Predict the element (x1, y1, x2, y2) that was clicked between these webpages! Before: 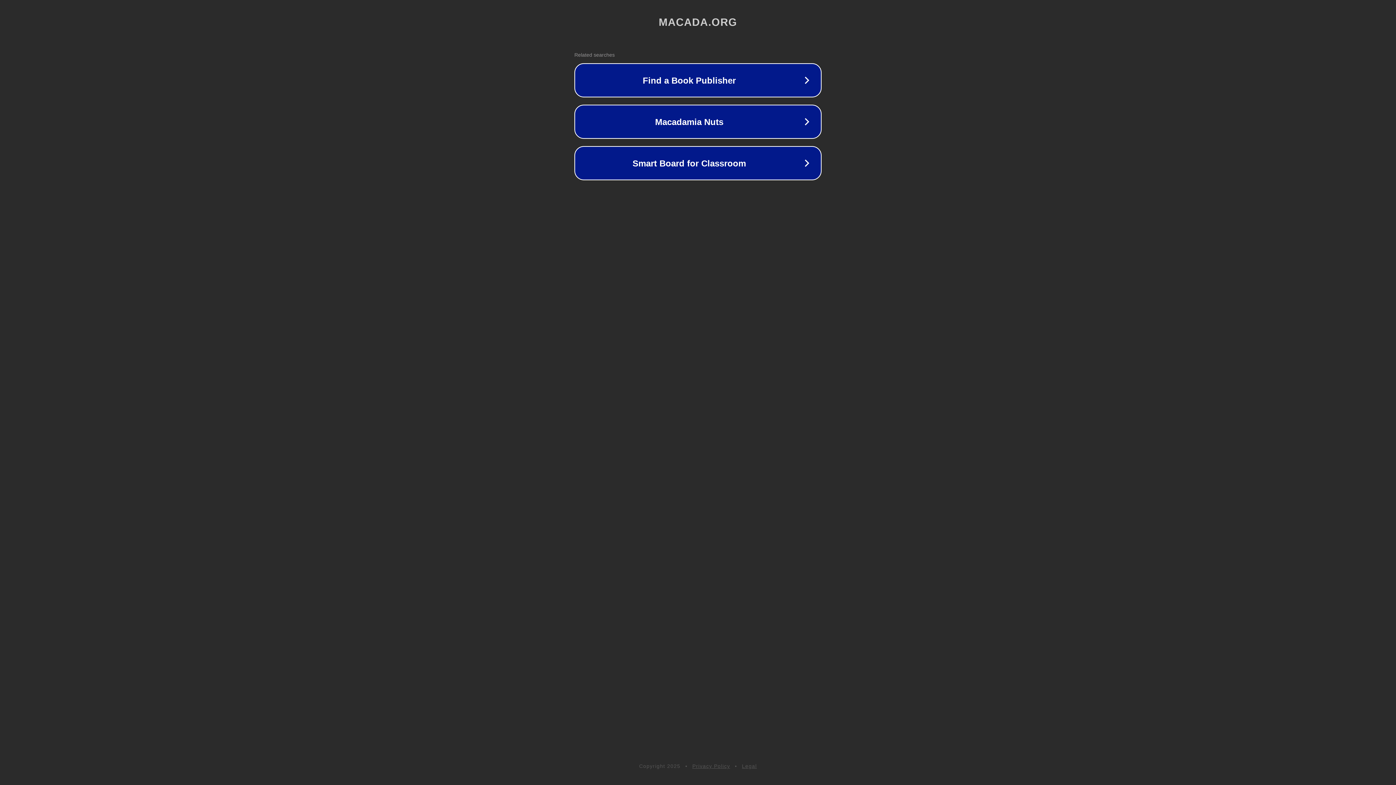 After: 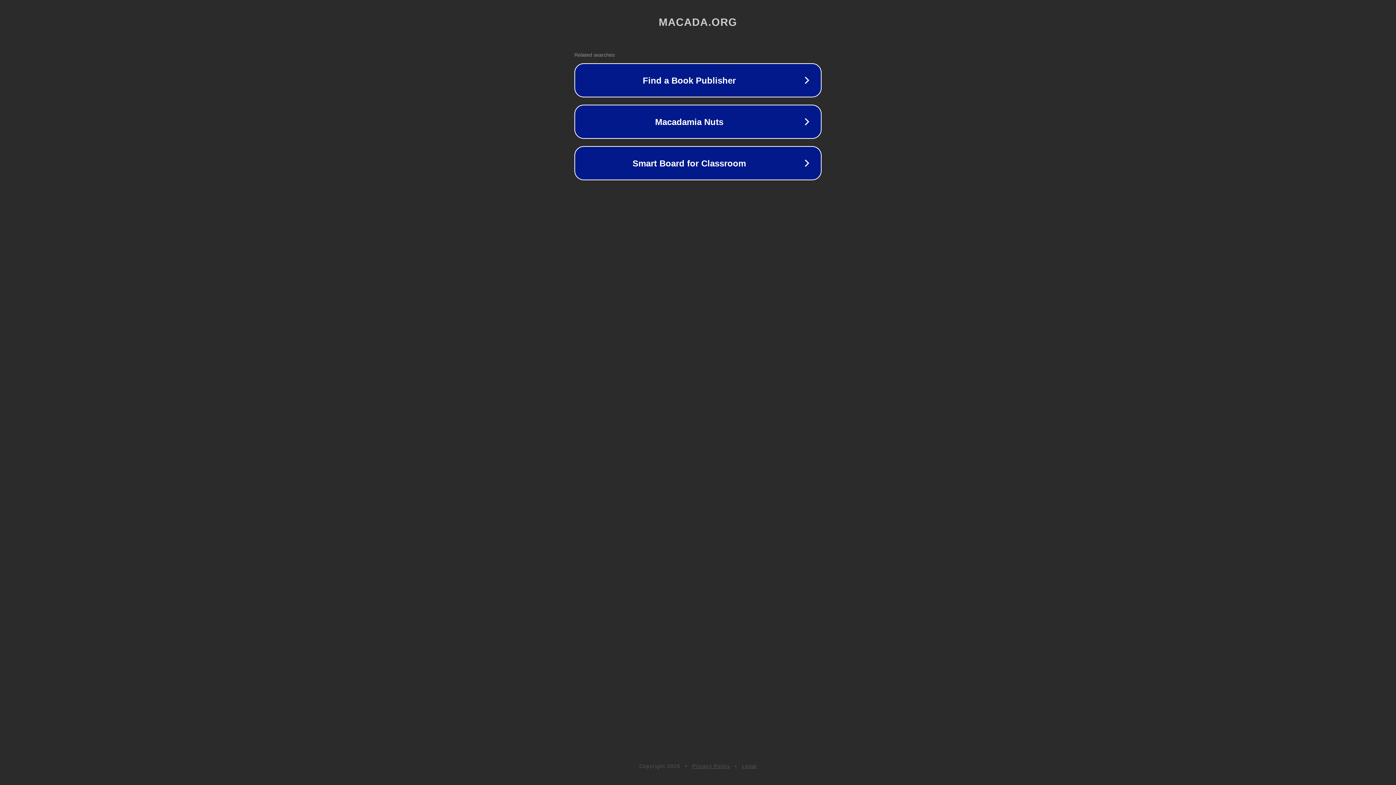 Action: bbox: (742, 763, 757, 769) label: Legal